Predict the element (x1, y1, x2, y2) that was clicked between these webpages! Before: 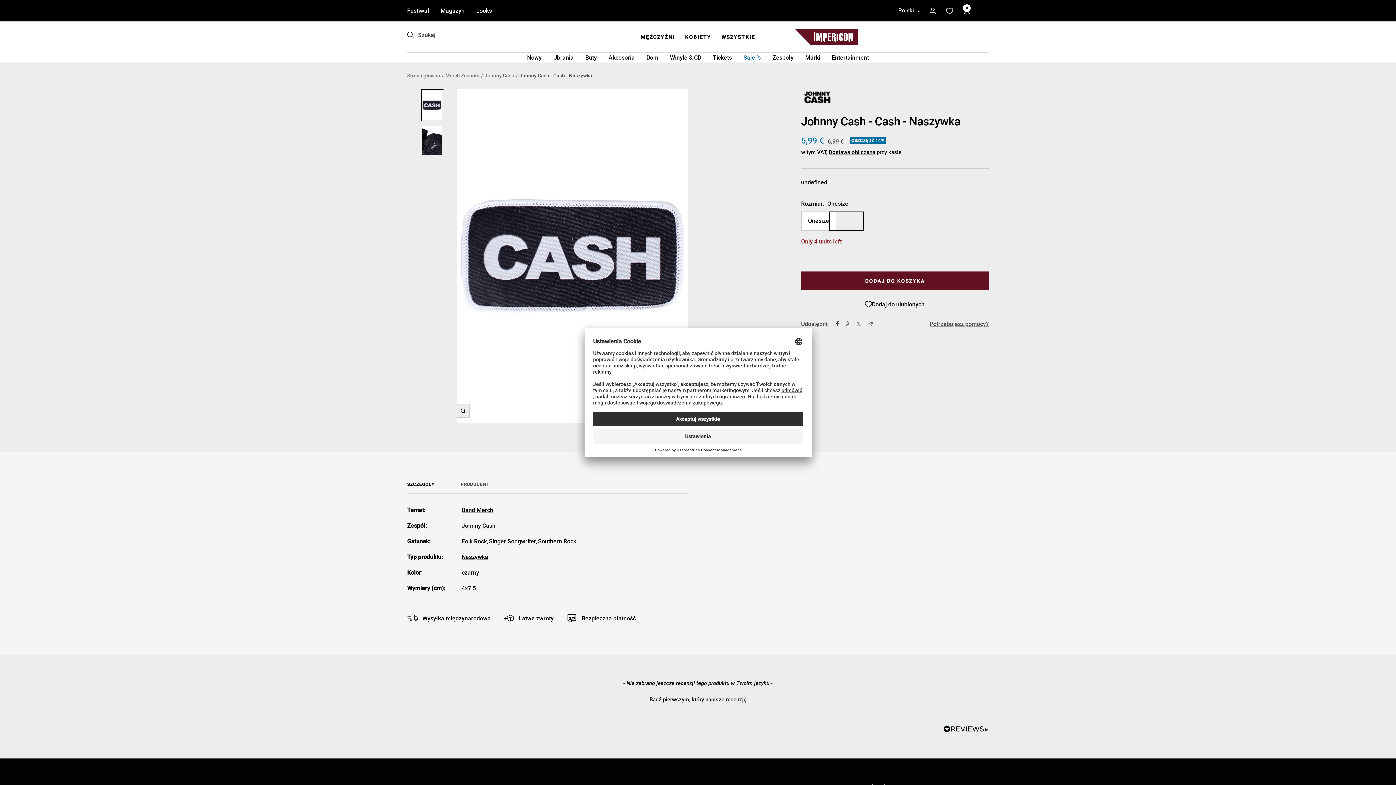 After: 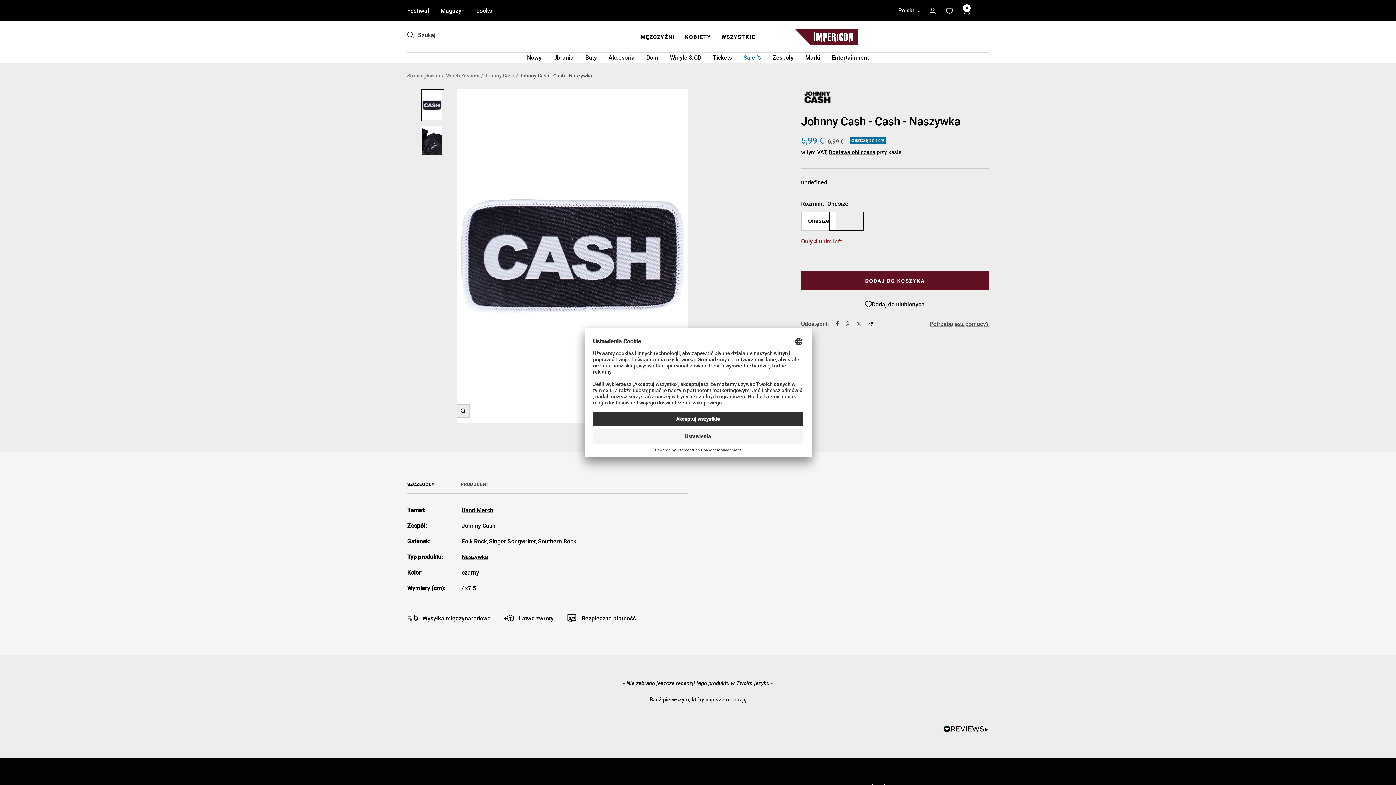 Action: label: Udostępnij przez e-mail bbox: (868, 321, 873, 326)